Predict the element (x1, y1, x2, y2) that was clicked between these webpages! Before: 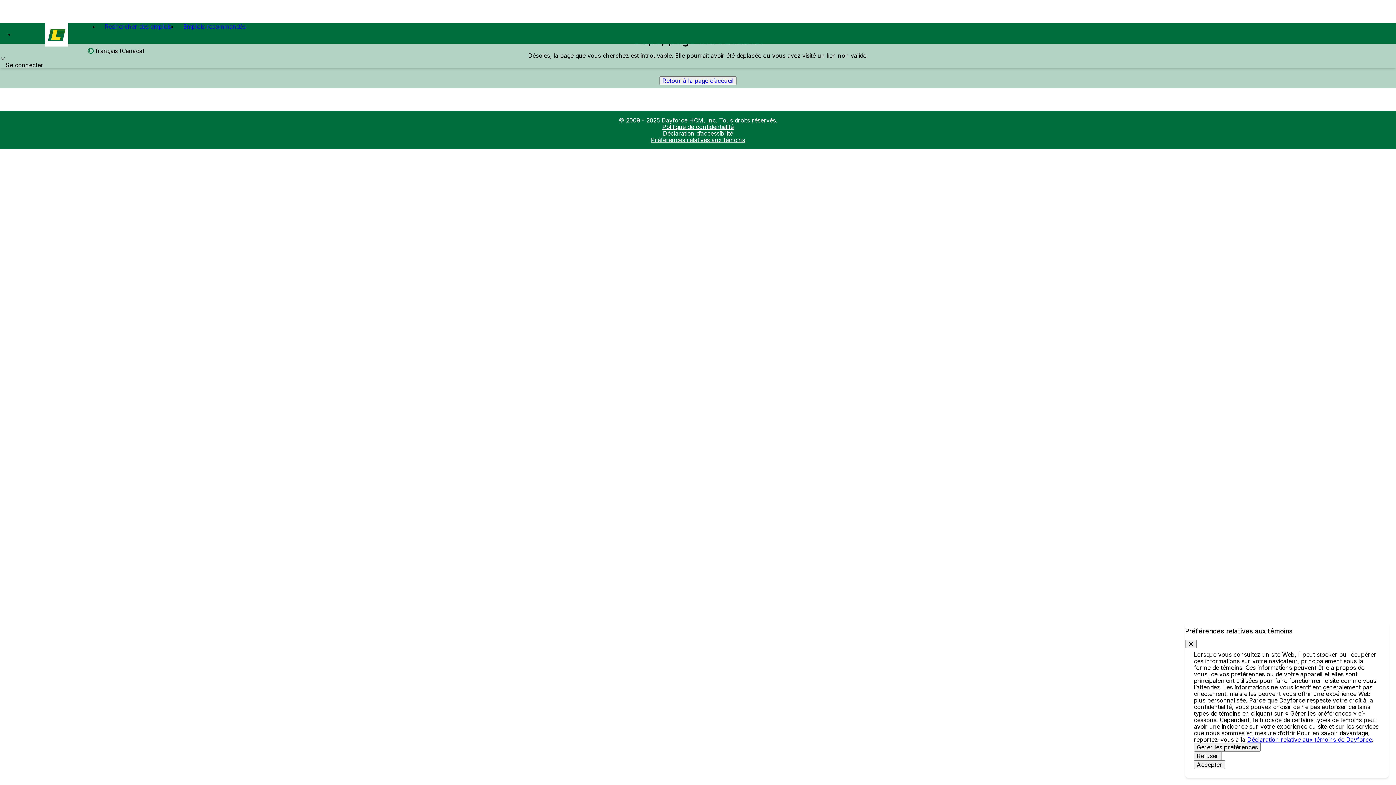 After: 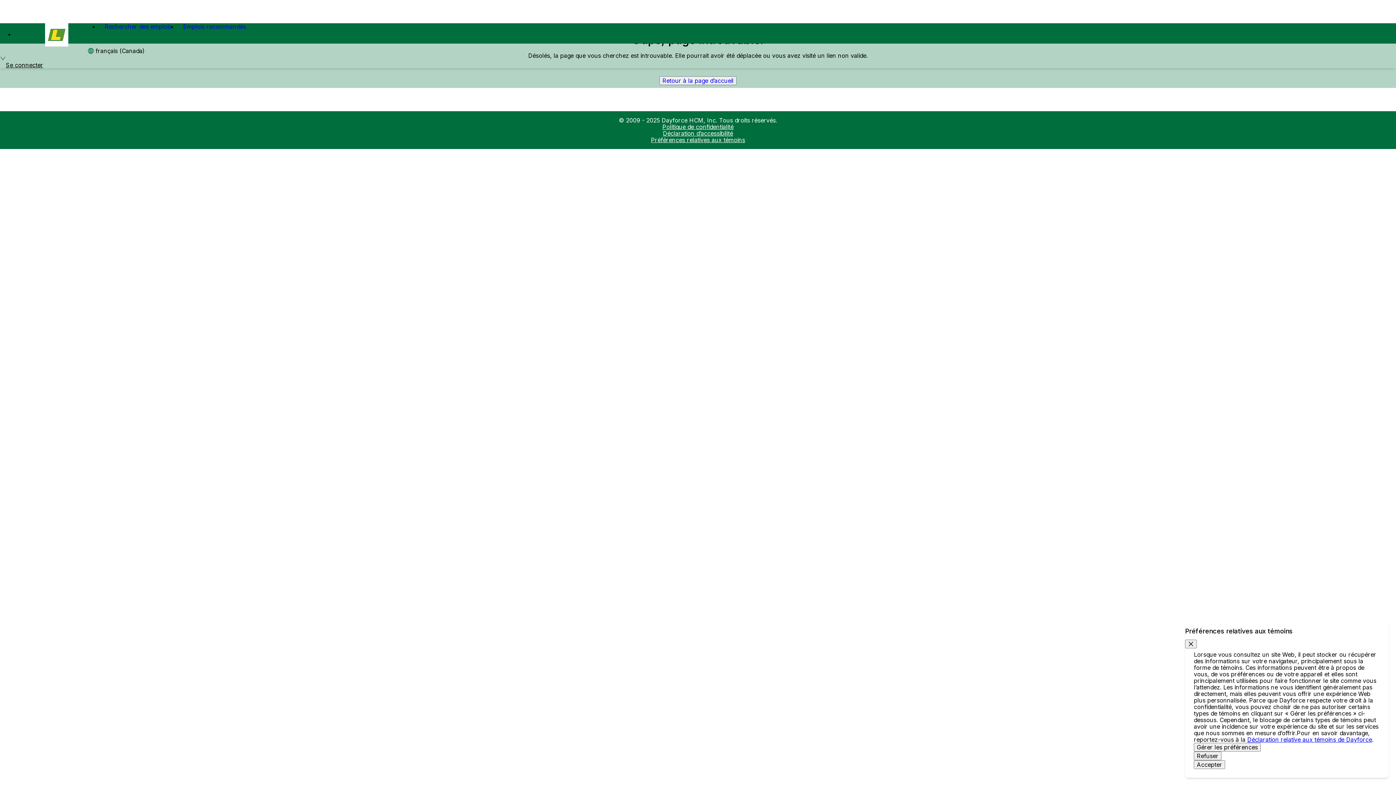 Action: bbox: (663, 129, 733, 137) label: Déclaration d’accessibilité